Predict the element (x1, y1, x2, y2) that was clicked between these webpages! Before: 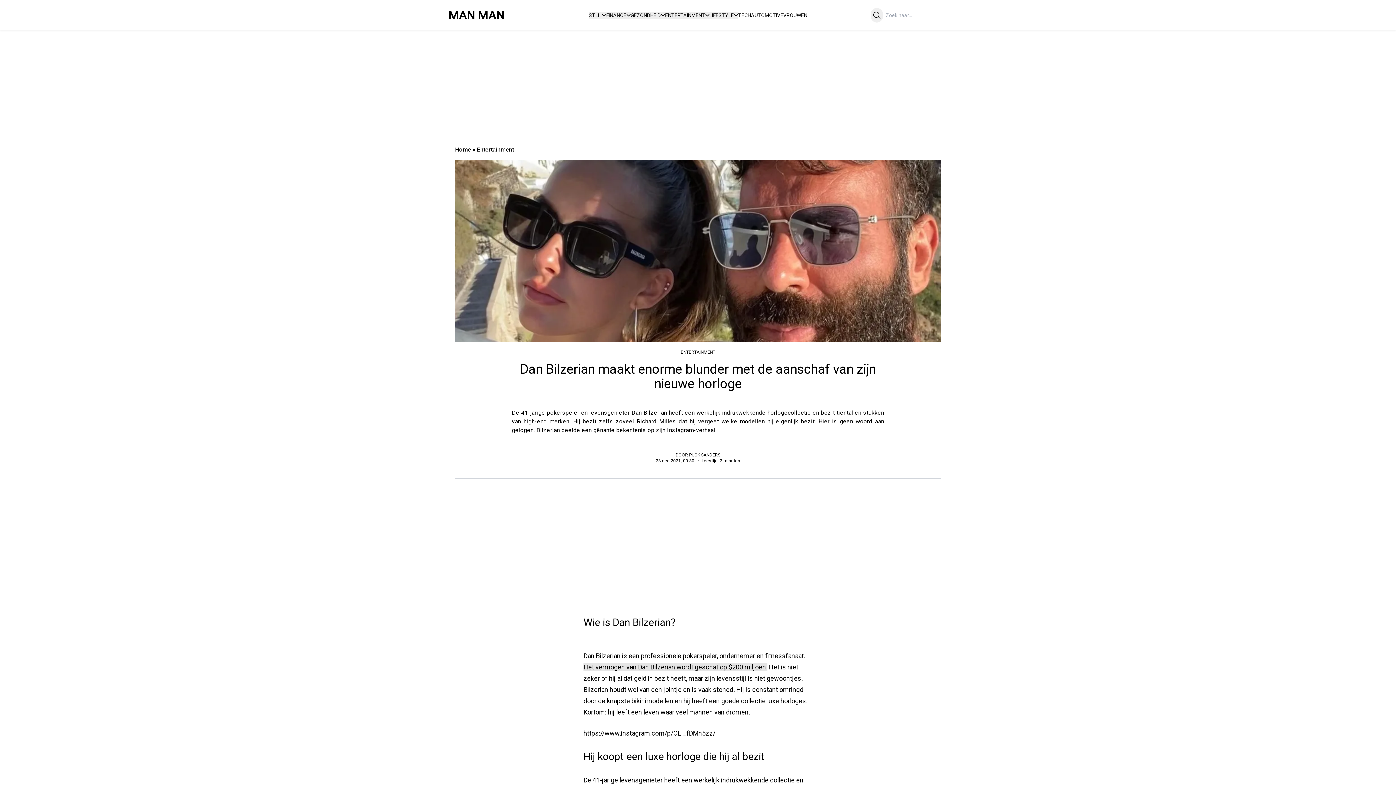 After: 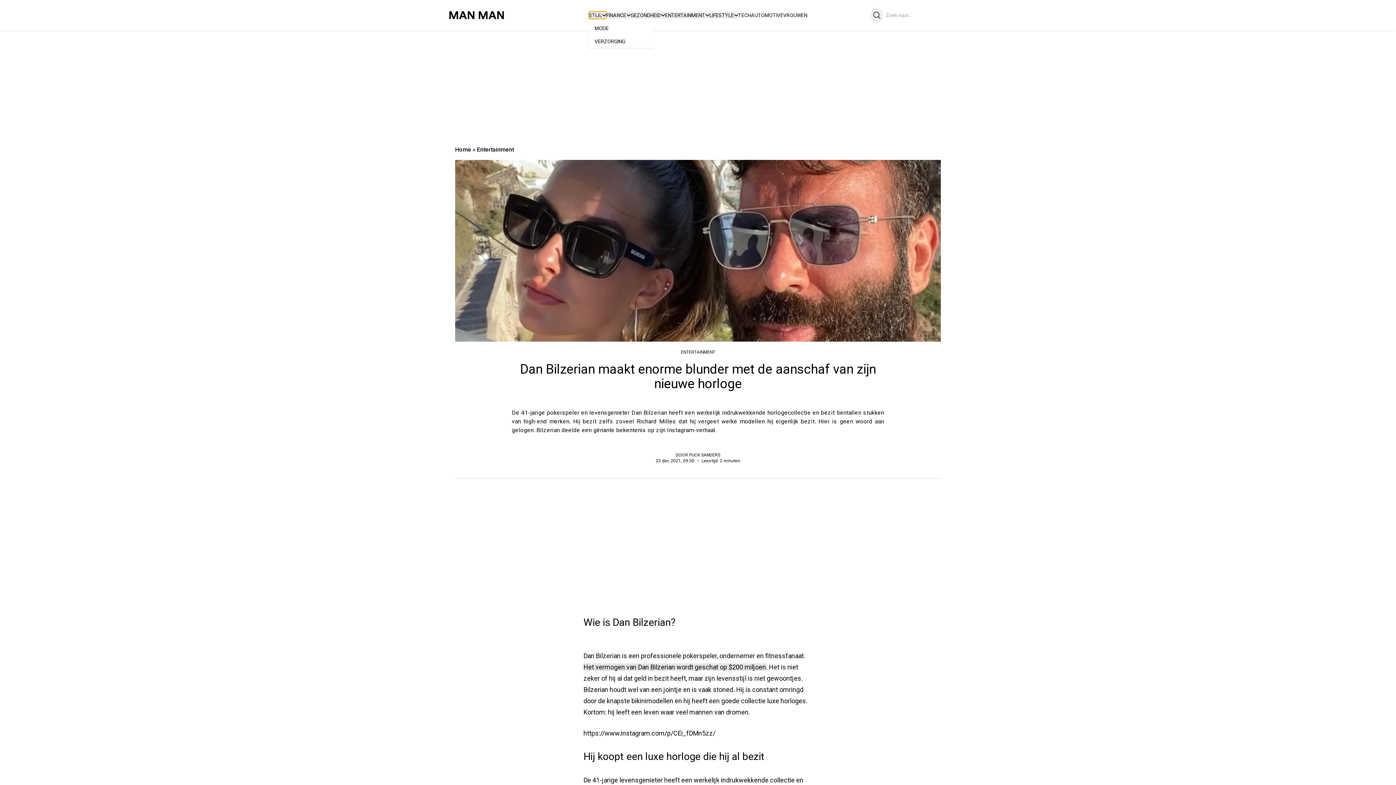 Action: bbox: (588, 11, 606, 18) label: STIJL